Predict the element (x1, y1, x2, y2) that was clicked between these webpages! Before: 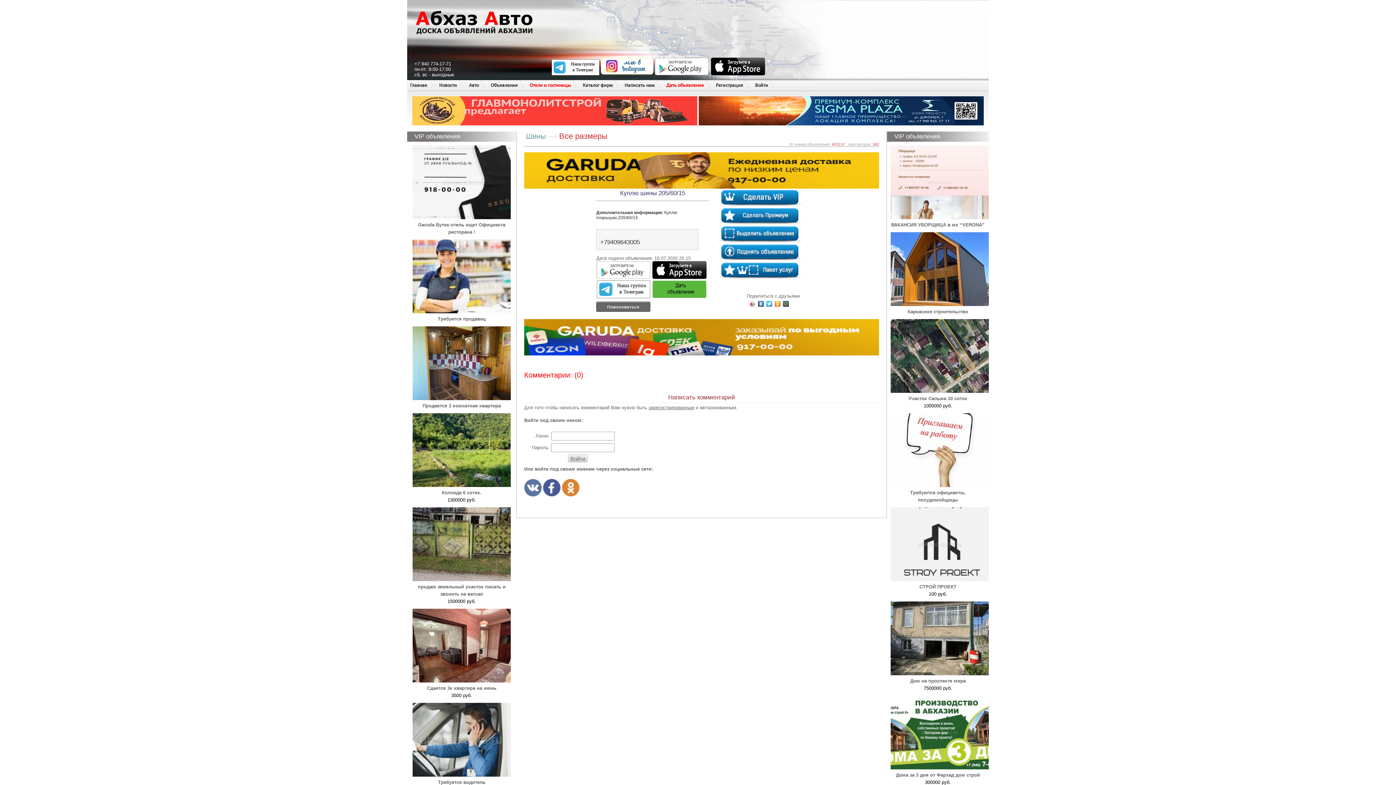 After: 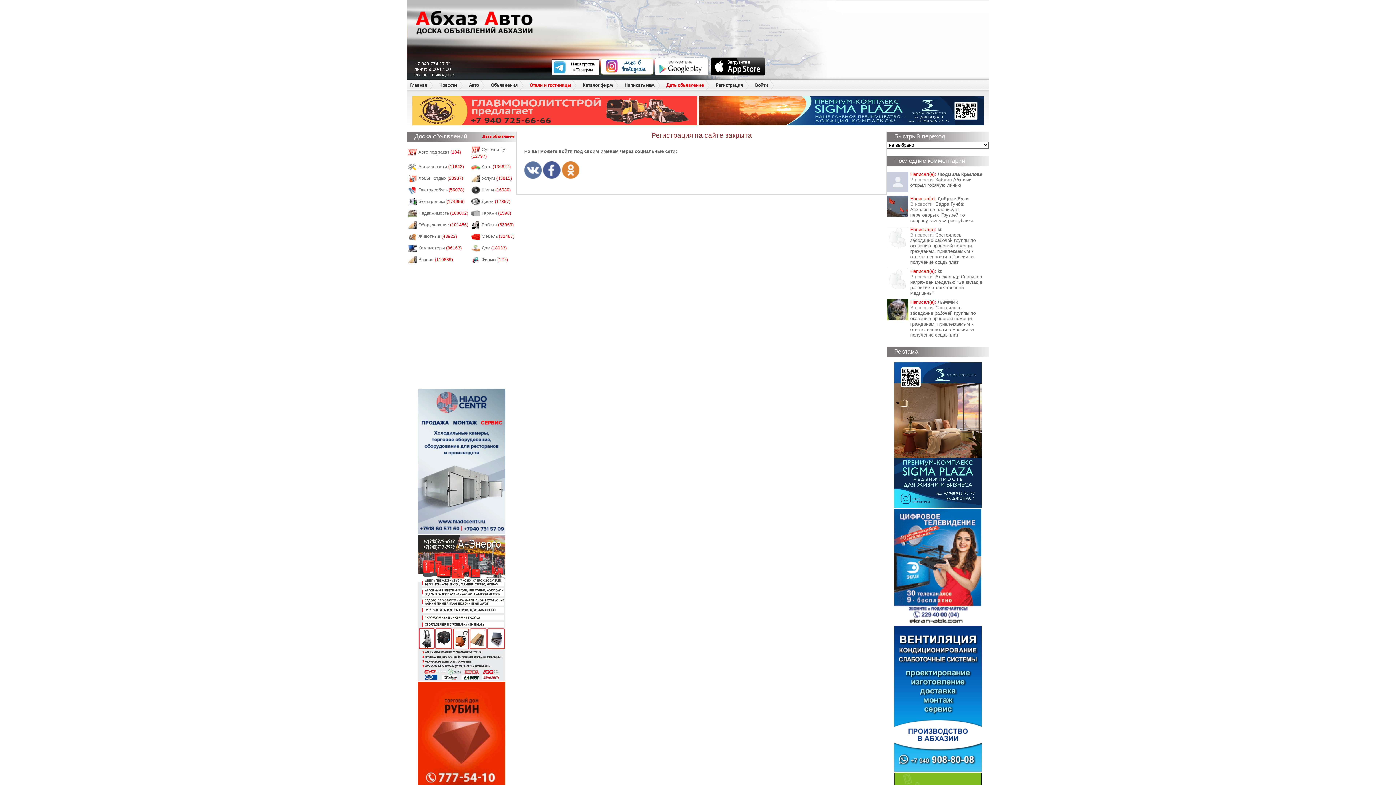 Action: label: зарегистрированным bbox: (648, 404, 694, 410)